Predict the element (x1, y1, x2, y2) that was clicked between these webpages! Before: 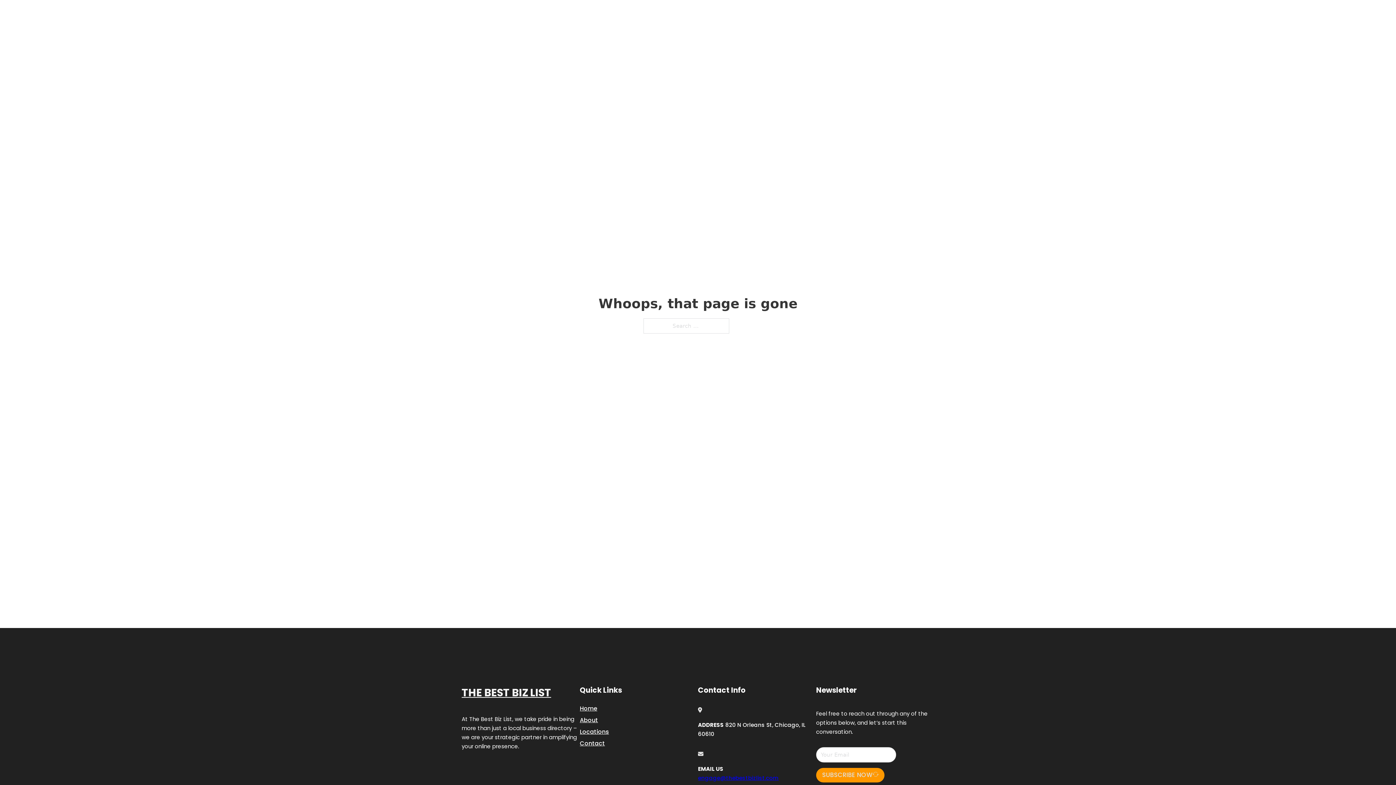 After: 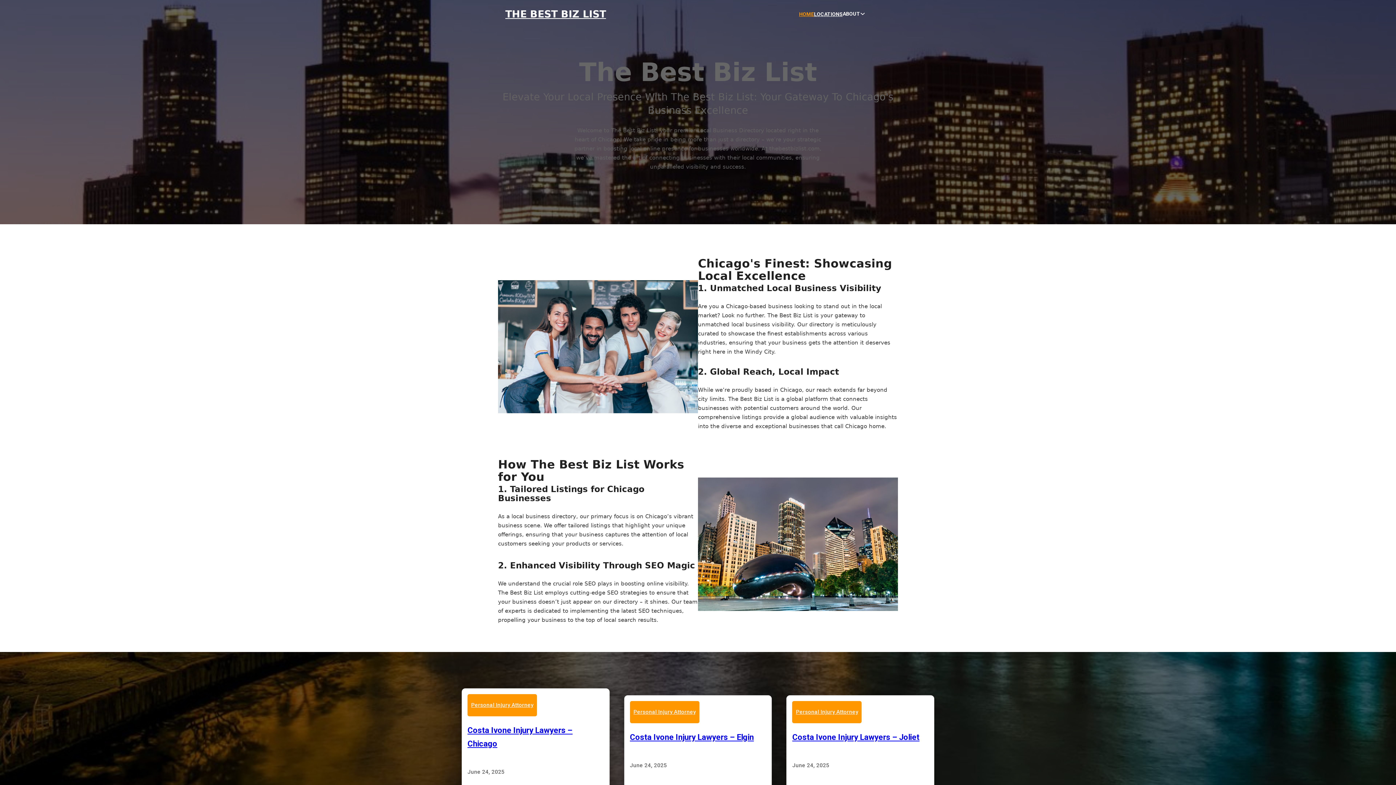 Action: bbox: (505, 8, 606, 19) label: THE BEST BIZ LIST